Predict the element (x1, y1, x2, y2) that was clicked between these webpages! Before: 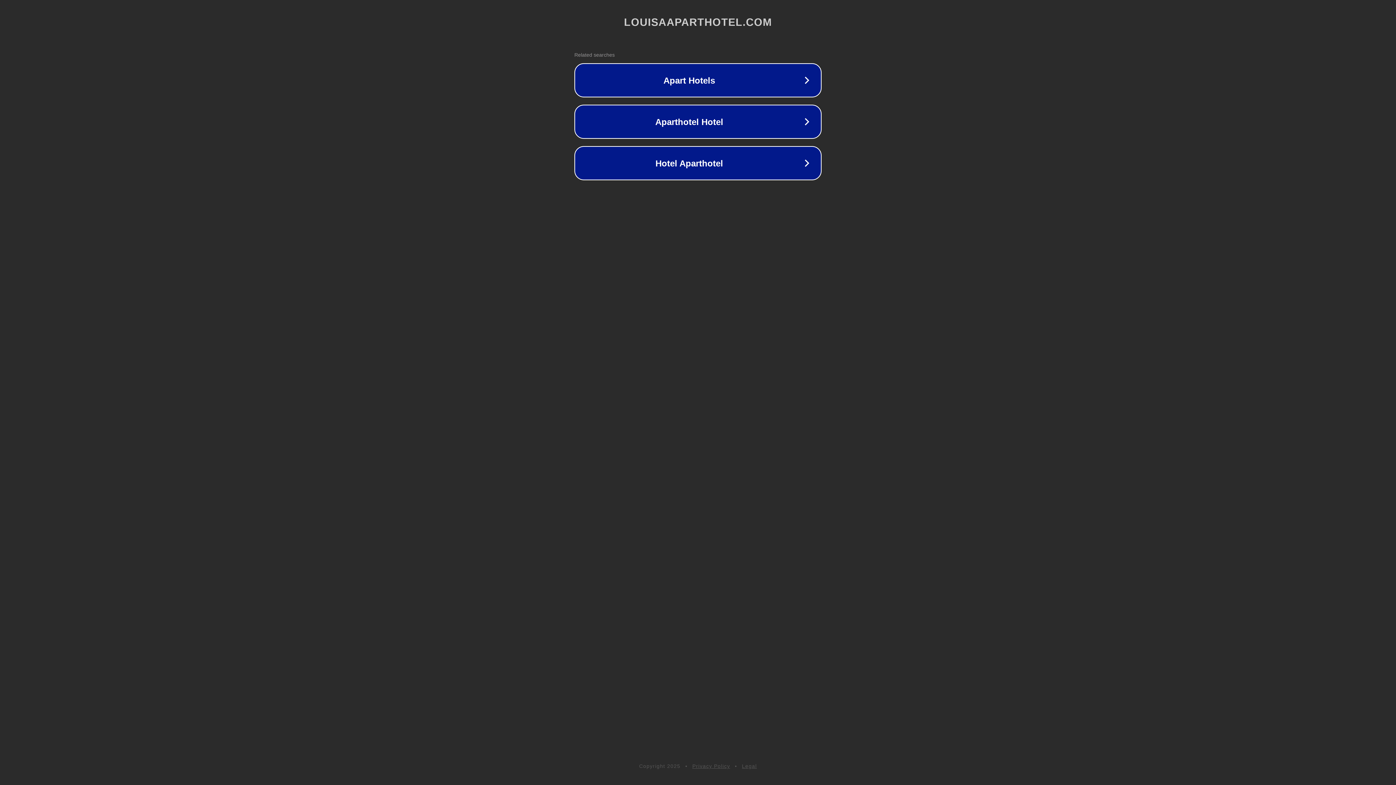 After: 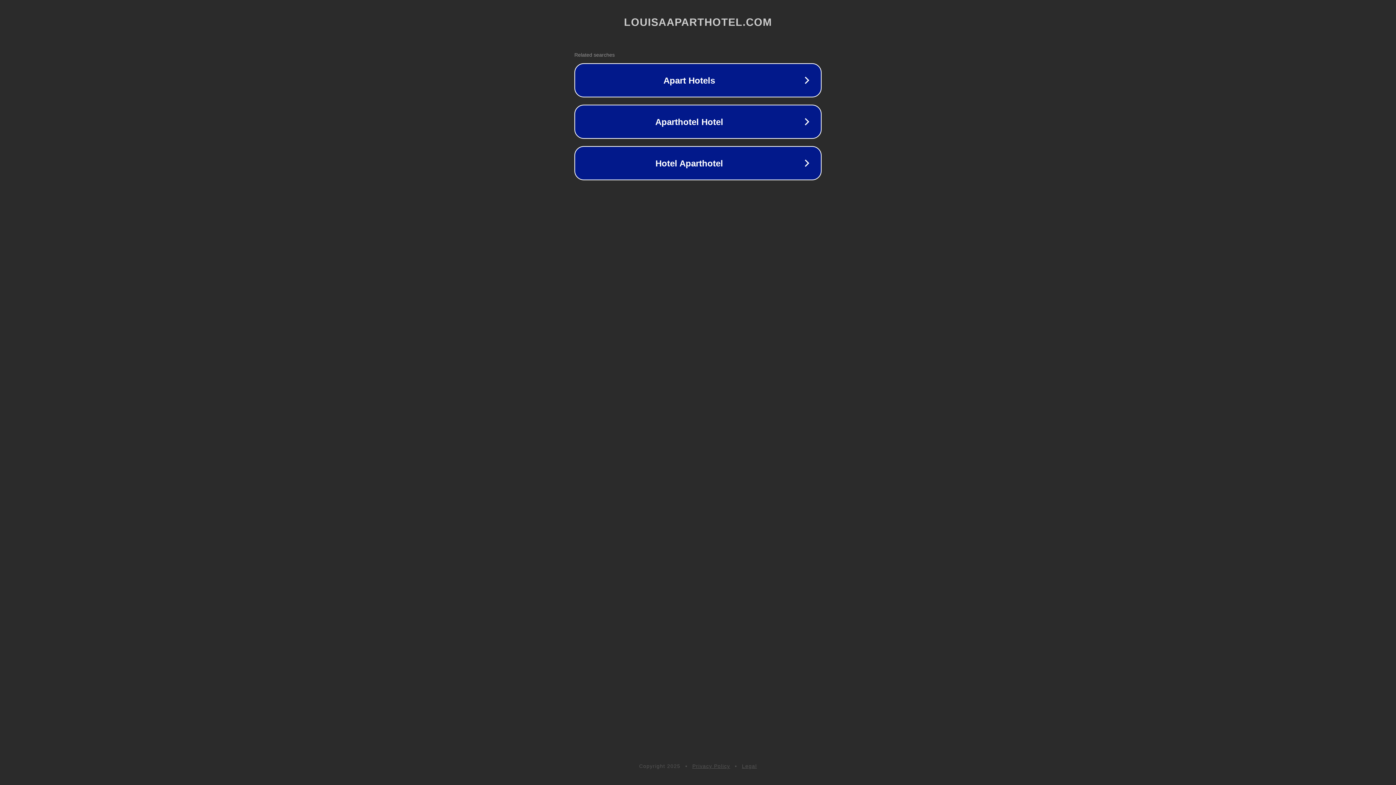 Action: bbox: (692, 763, 730, 769) label: Privacy Policy